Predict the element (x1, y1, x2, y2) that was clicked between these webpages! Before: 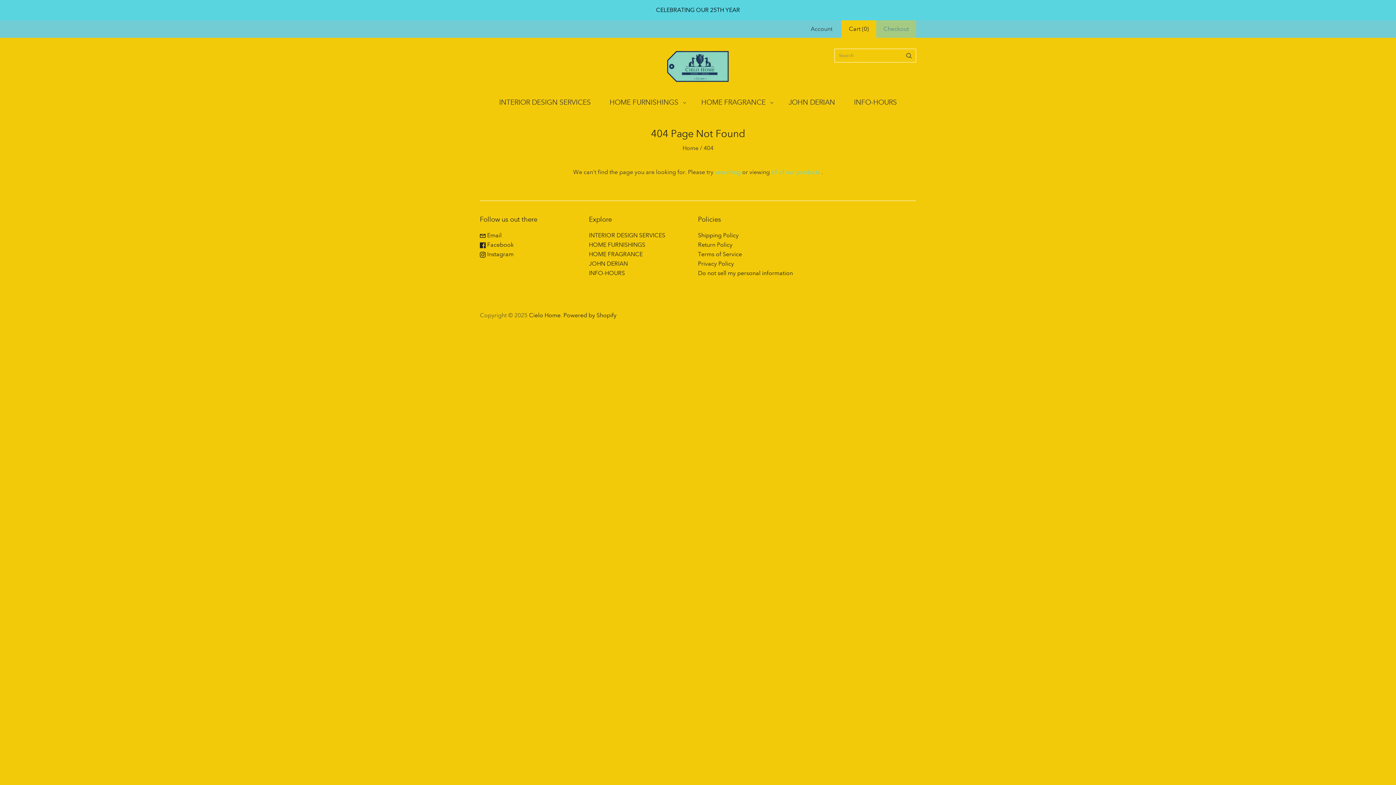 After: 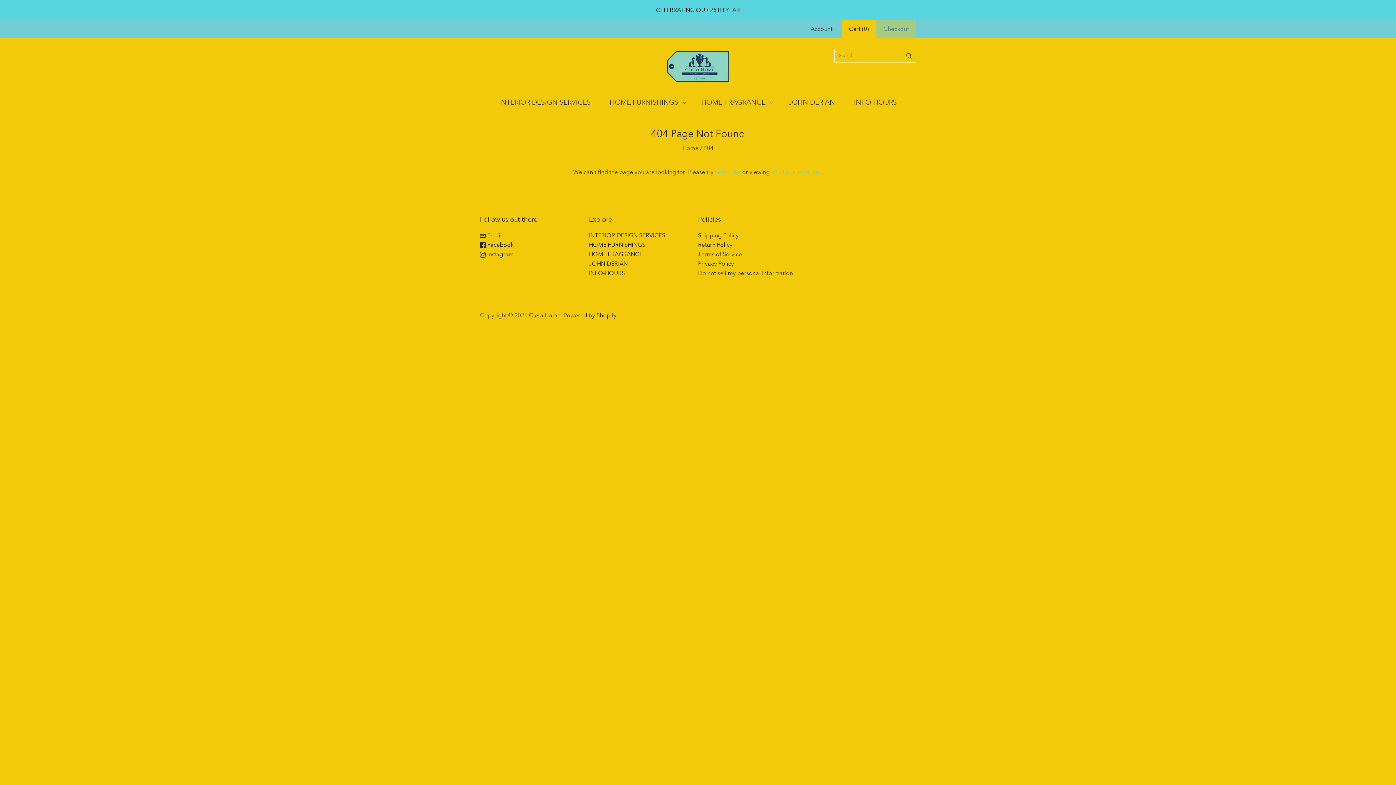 Action: bbox: (0, 0, 1396, 20) label: CELEBRATING OUR 25TH YEAR